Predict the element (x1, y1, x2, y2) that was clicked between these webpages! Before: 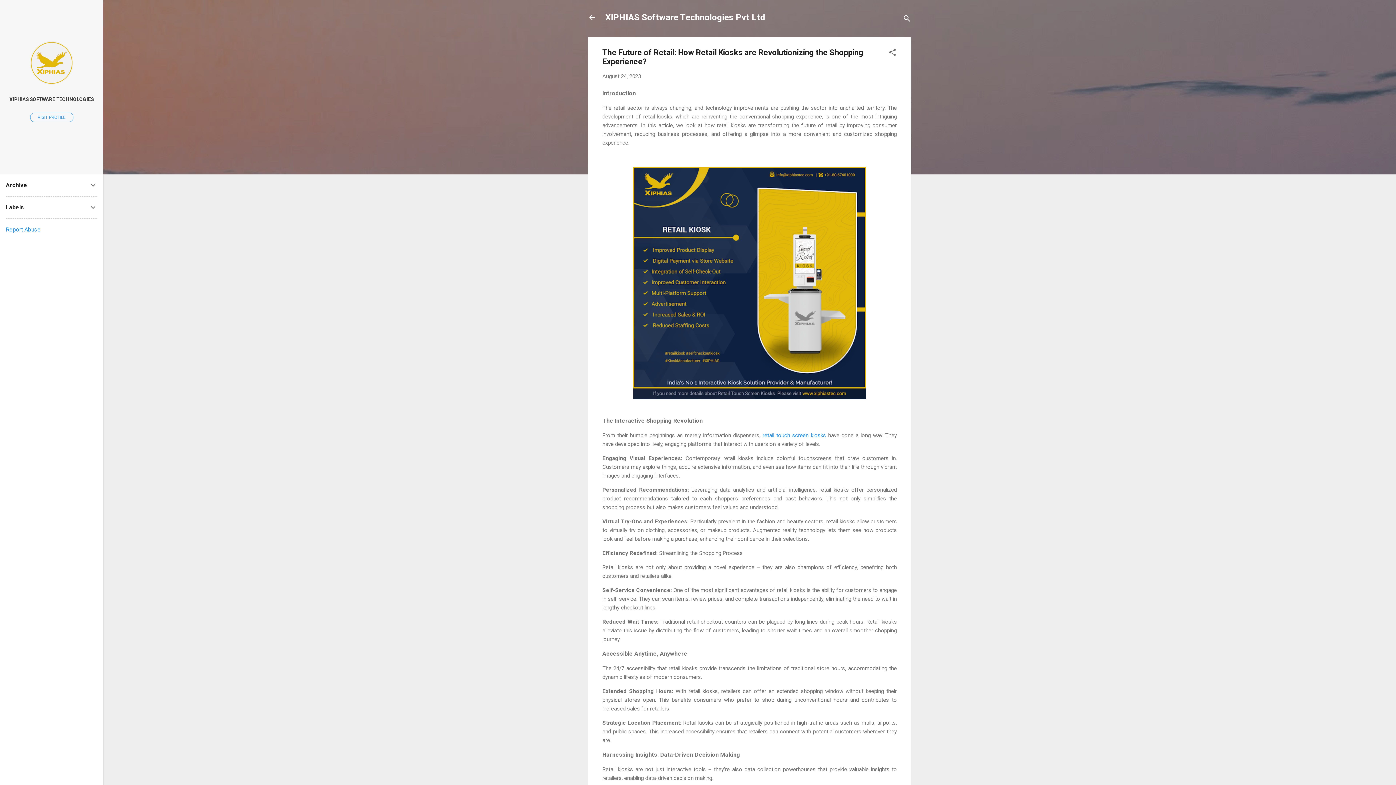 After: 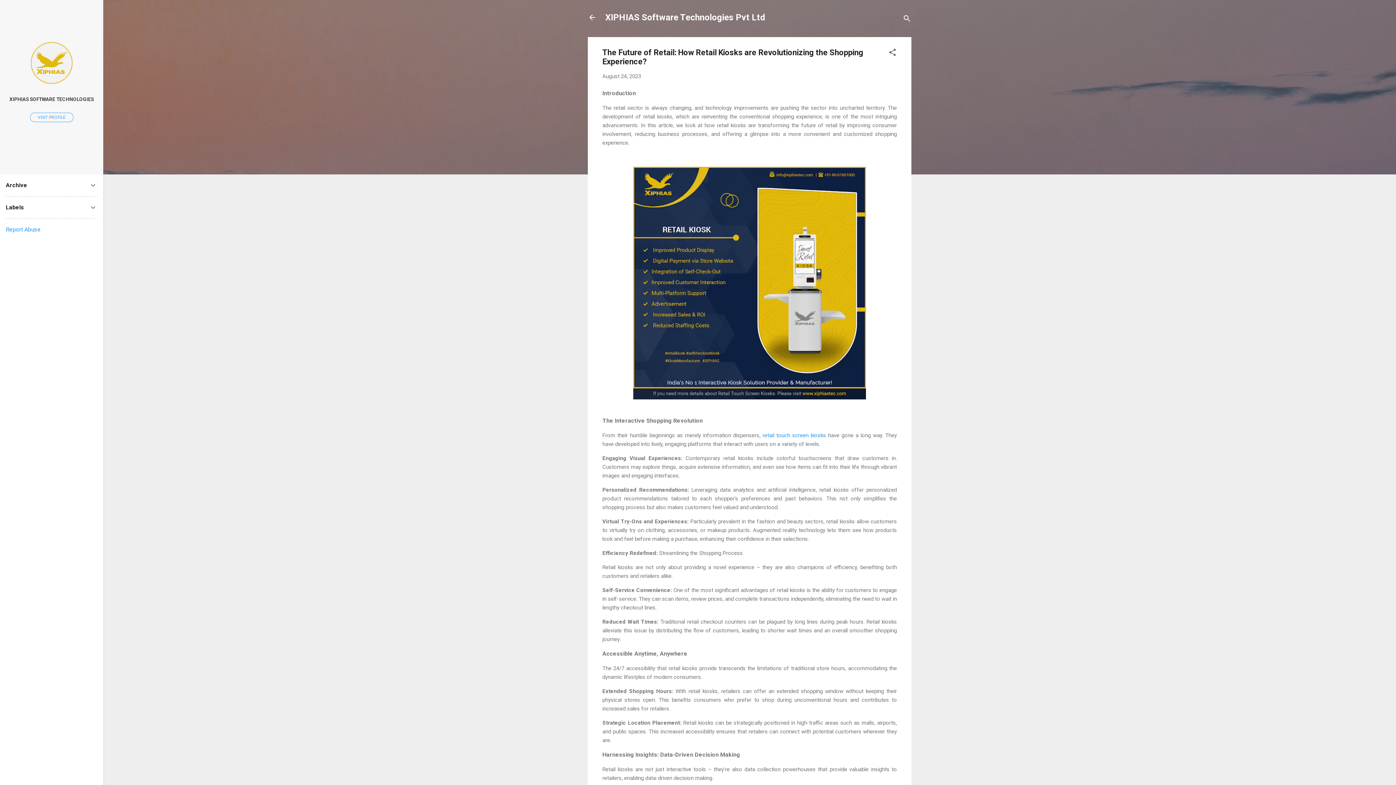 Action: bbox: (762, 432, 826, 438) label: retail touch screen kiosks